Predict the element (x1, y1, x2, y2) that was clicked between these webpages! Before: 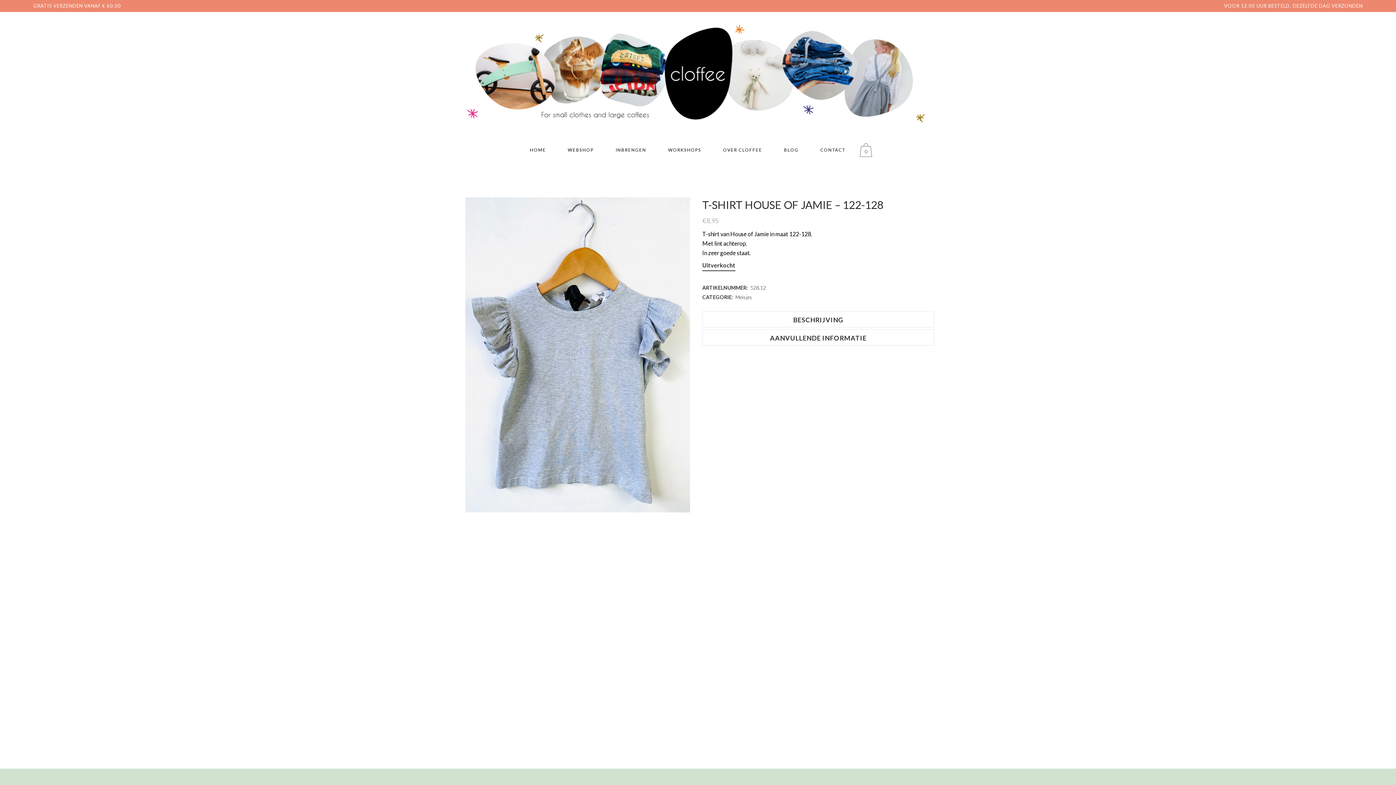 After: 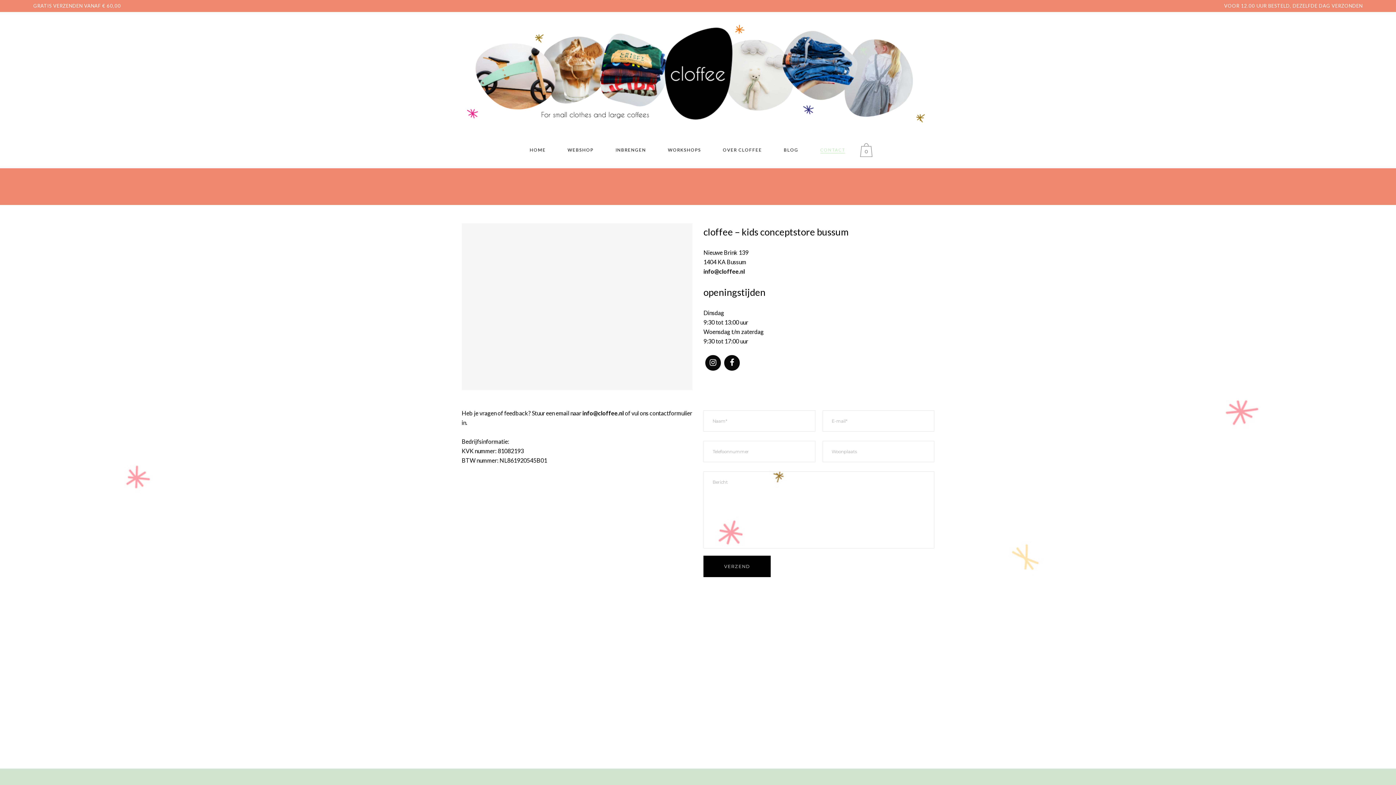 Action: label: CONTACT bbox: (809, 132, 856, 168)